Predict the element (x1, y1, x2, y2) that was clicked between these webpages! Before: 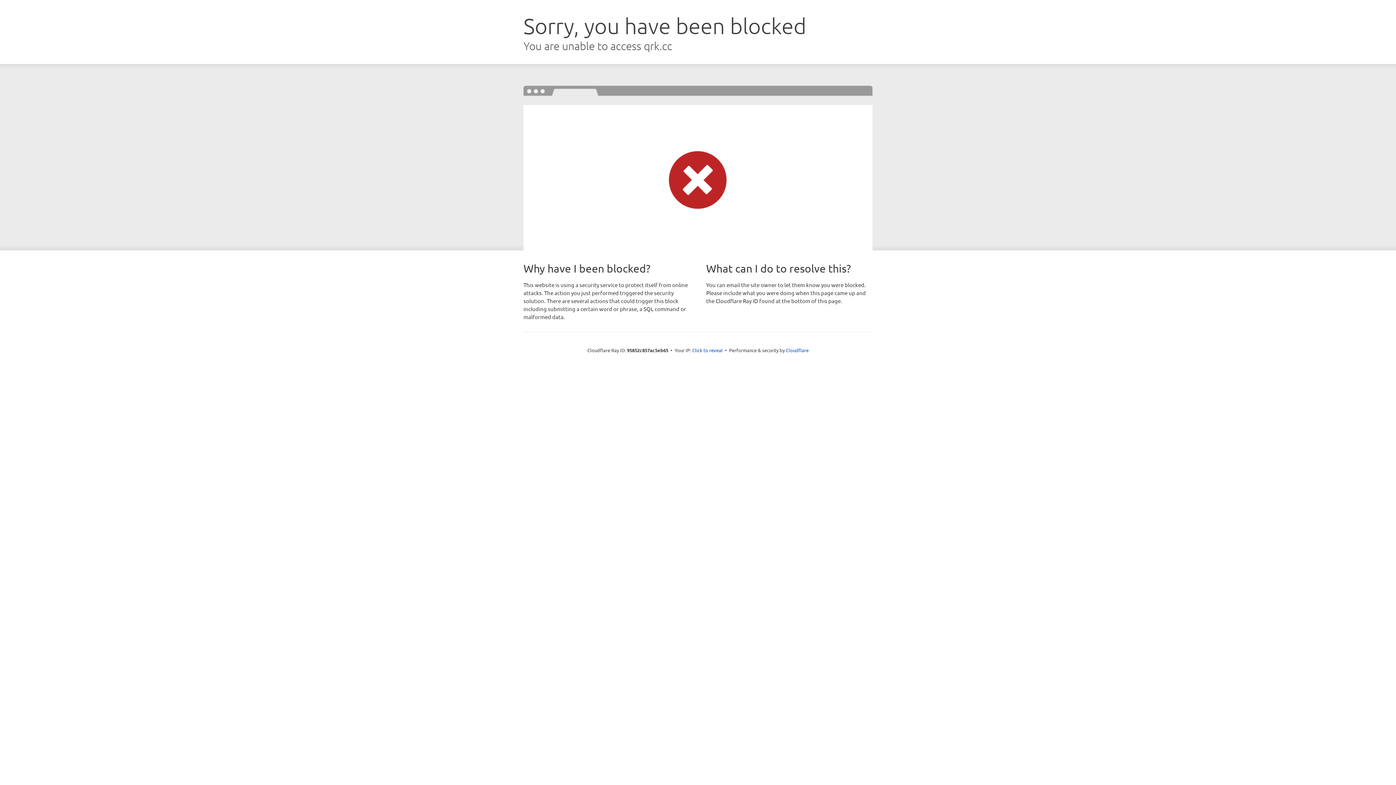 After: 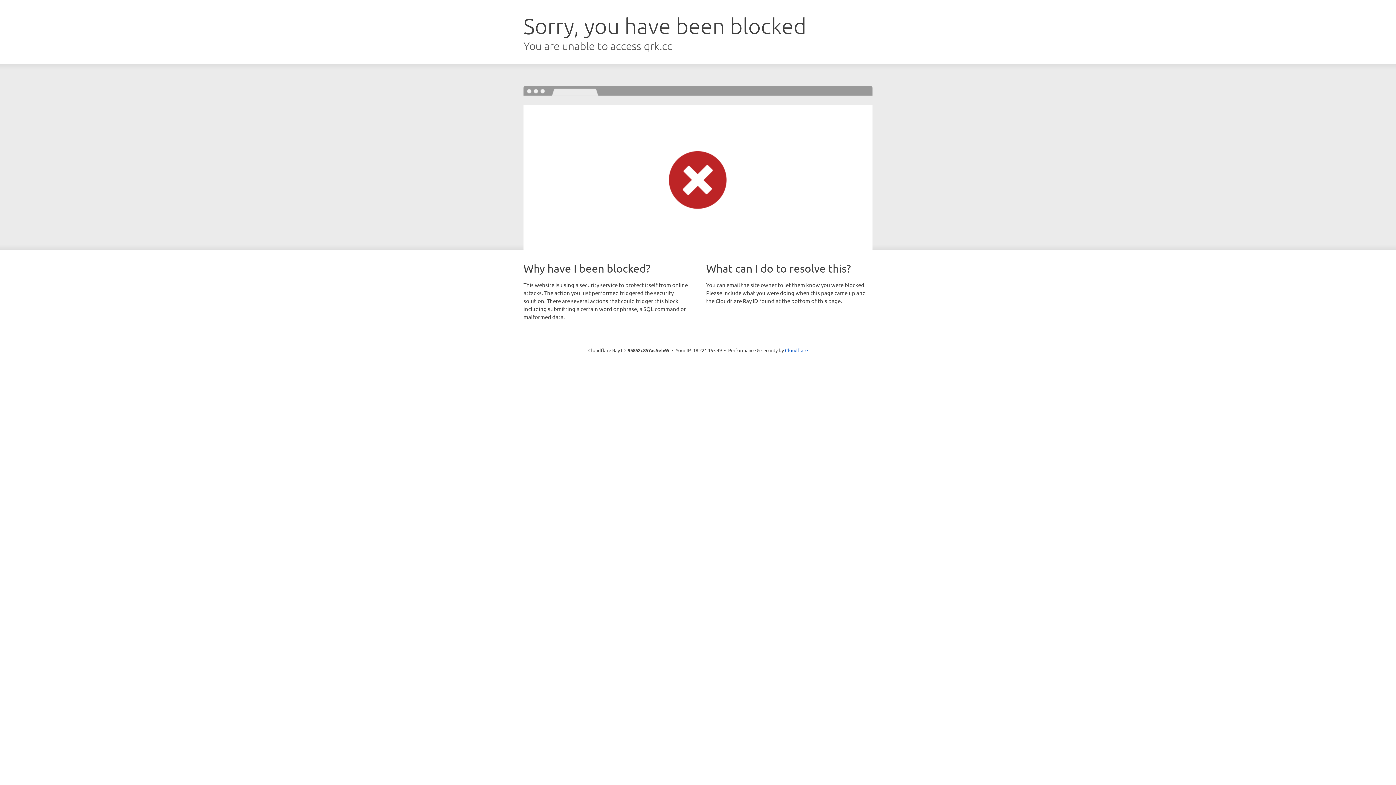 Action: bbox: (692, 346, 722, 353) label: Click to reveal